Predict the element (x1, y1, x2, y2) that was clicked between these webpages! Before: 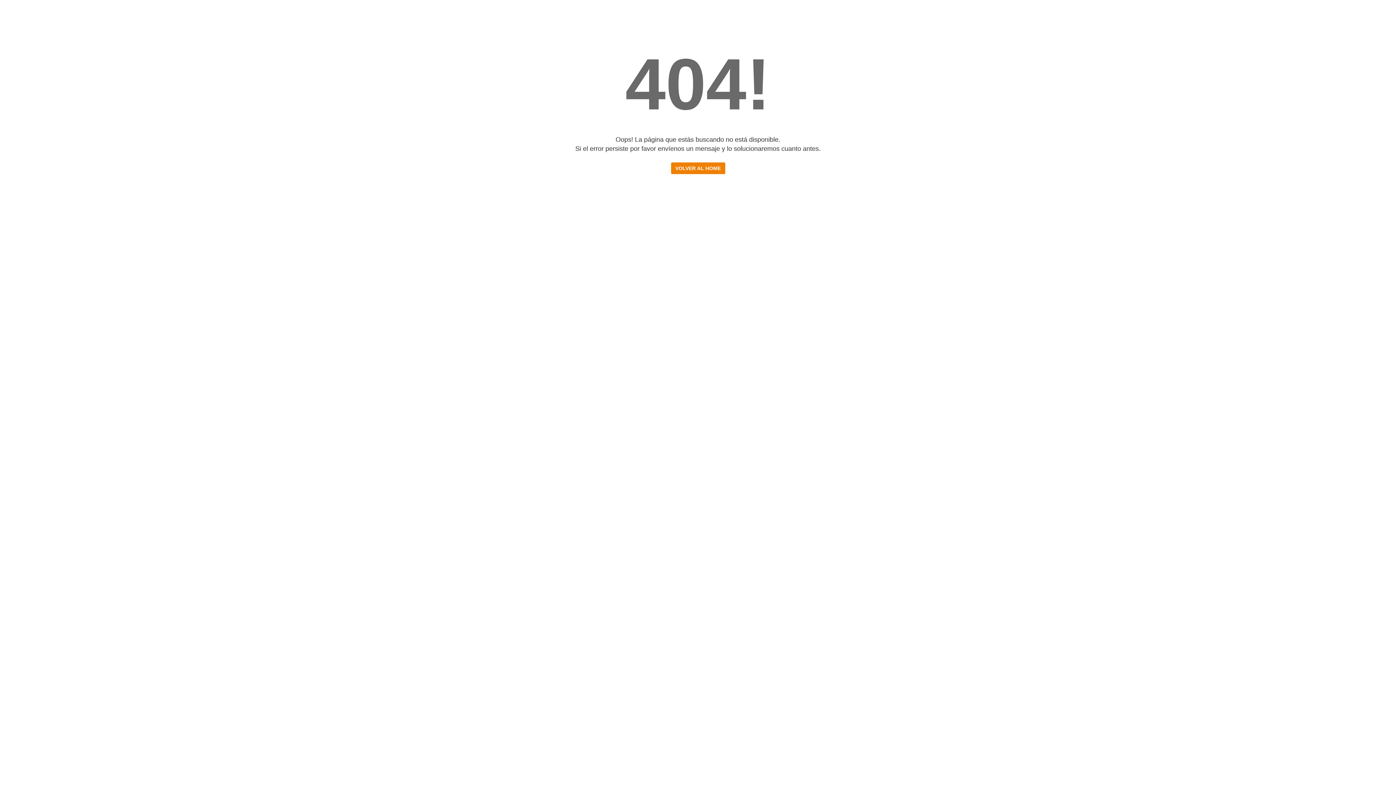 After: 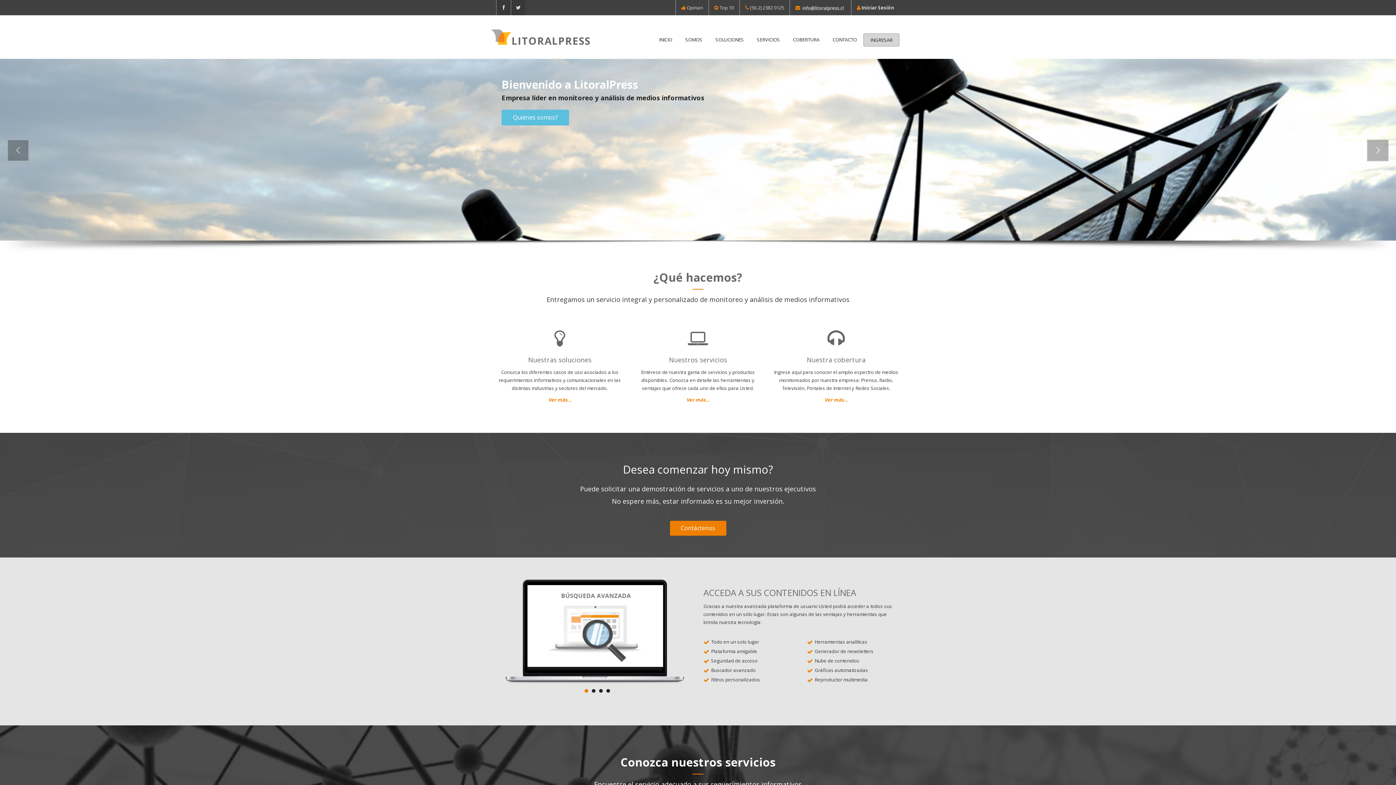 Action: label: VOLVER AL HOME bbox: (671, 164, 725, 171)